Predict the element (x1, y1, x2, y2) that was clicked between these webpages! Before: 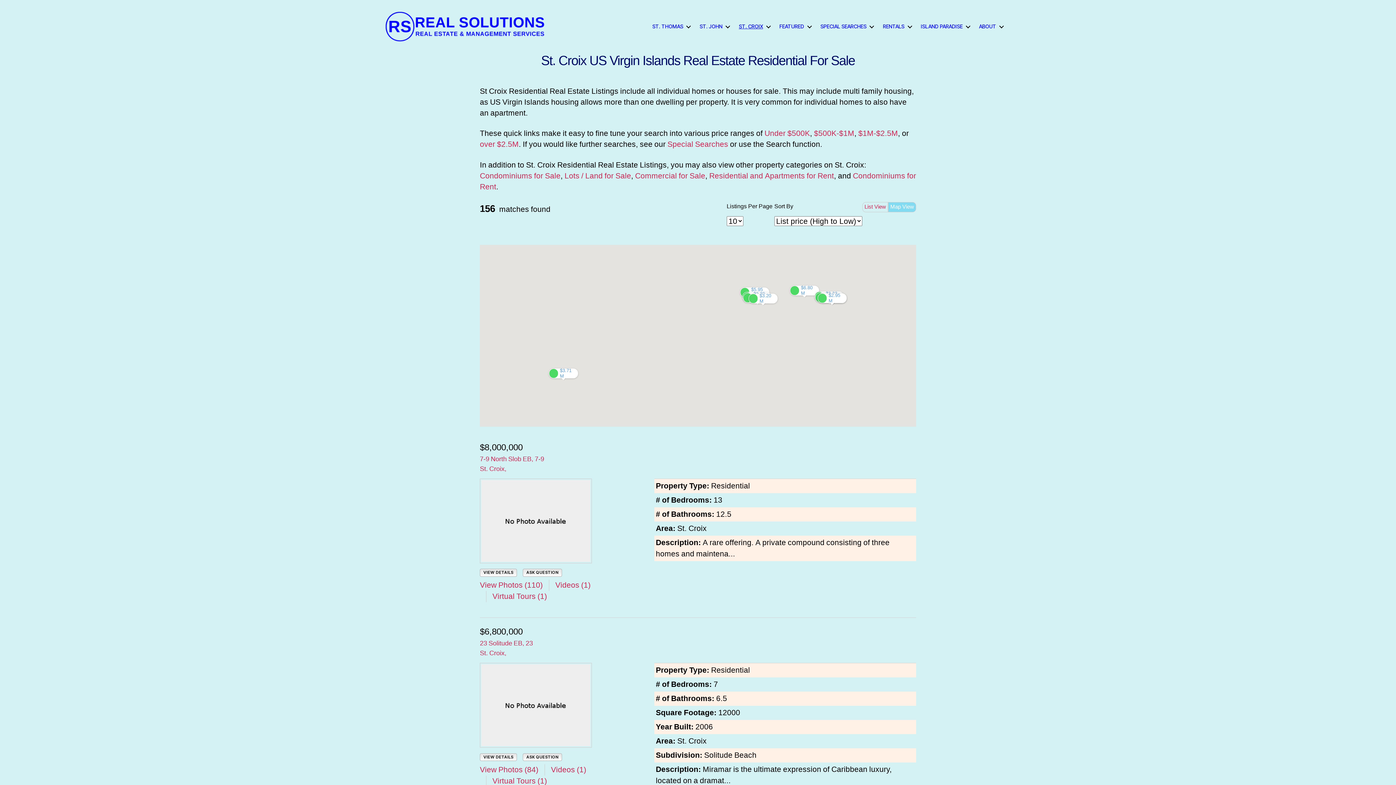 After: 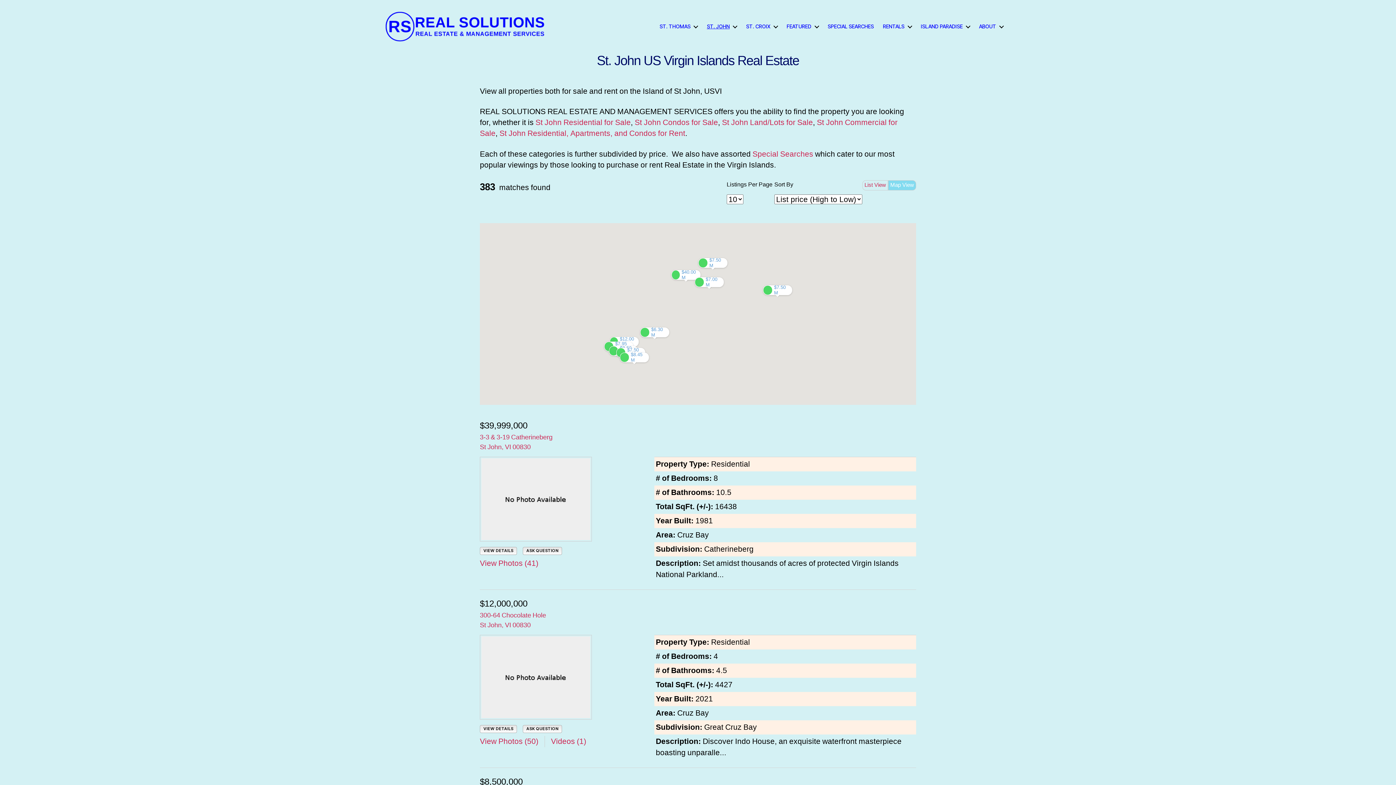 Action: label: ST. JOHN bbox: (699, 23, 729, 29)